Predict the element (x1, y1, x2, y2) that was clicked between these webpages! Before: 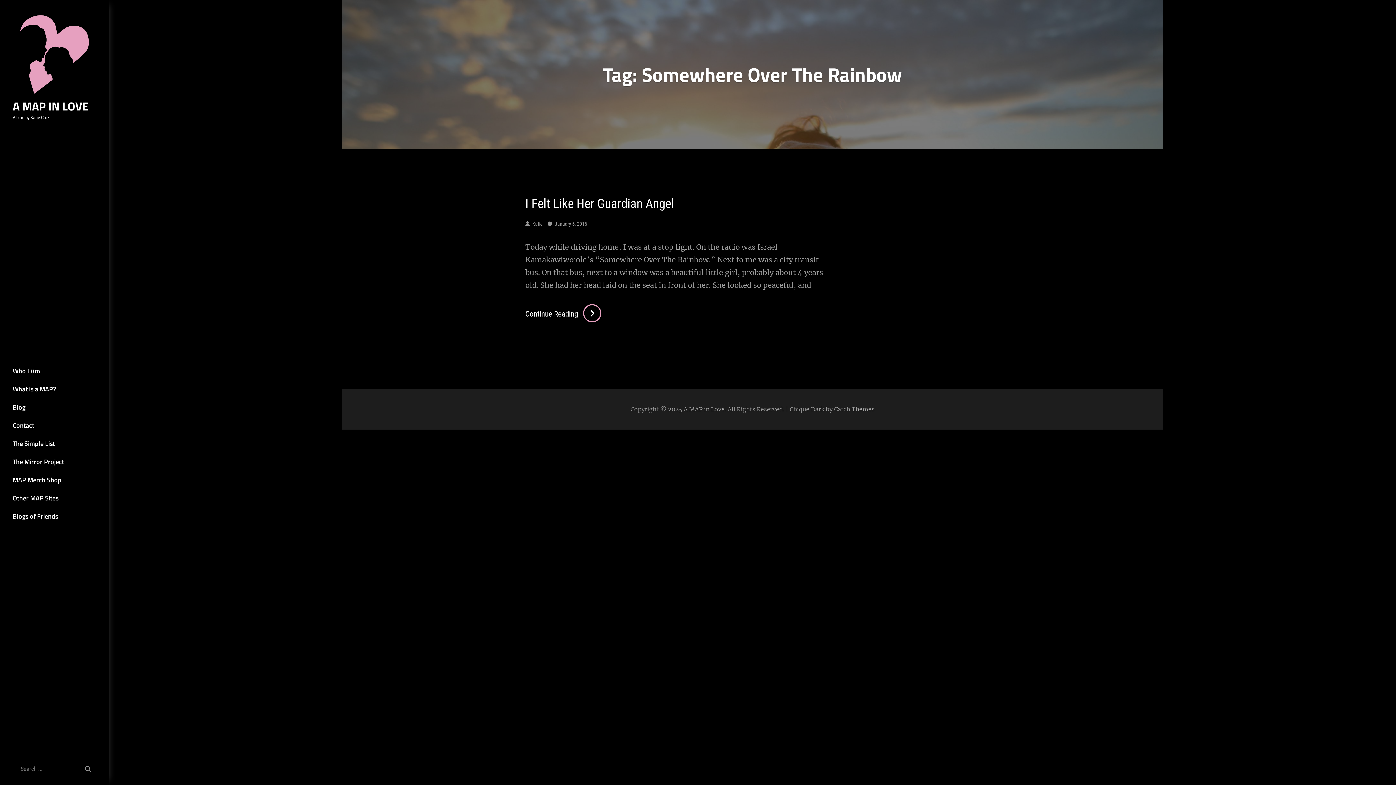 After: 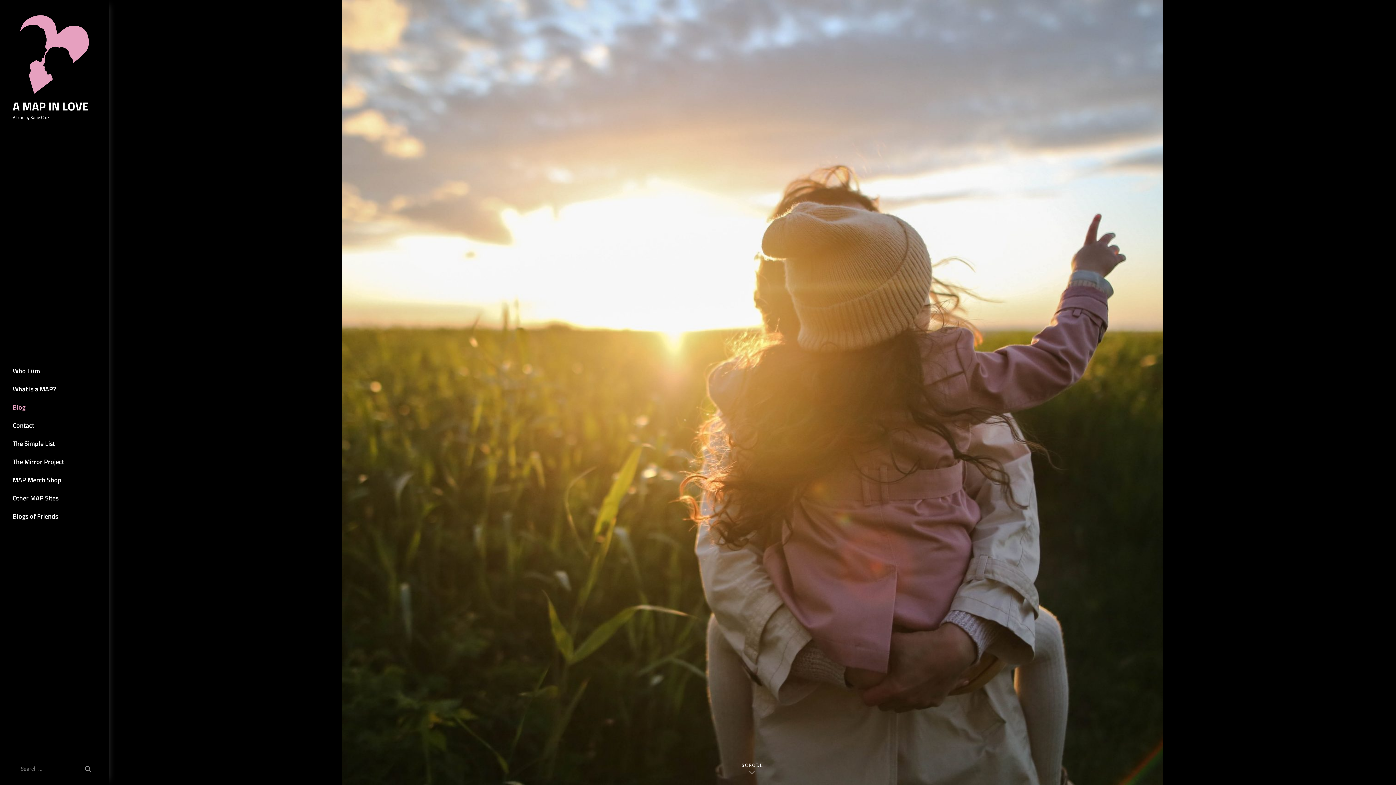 Action: bbox: (12, 12, 96, 96)